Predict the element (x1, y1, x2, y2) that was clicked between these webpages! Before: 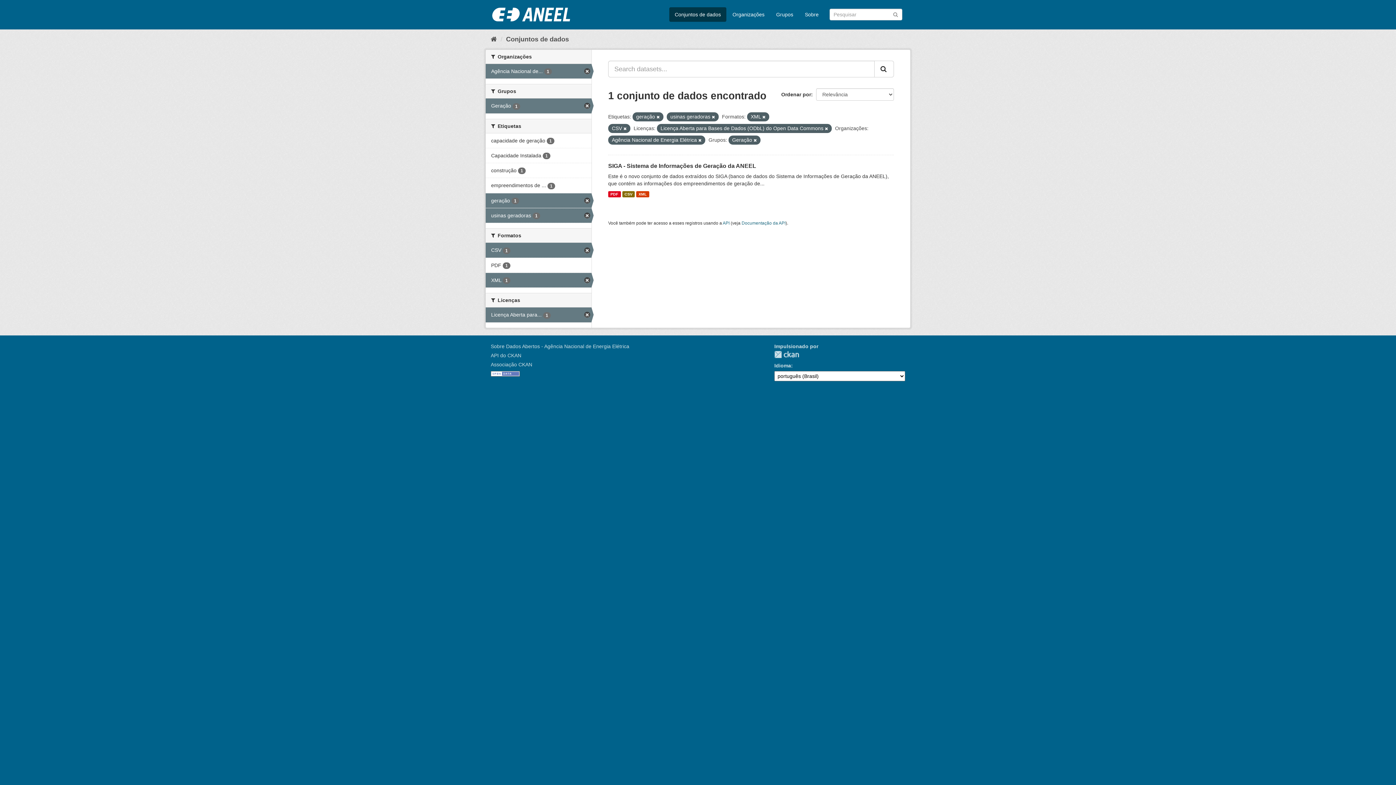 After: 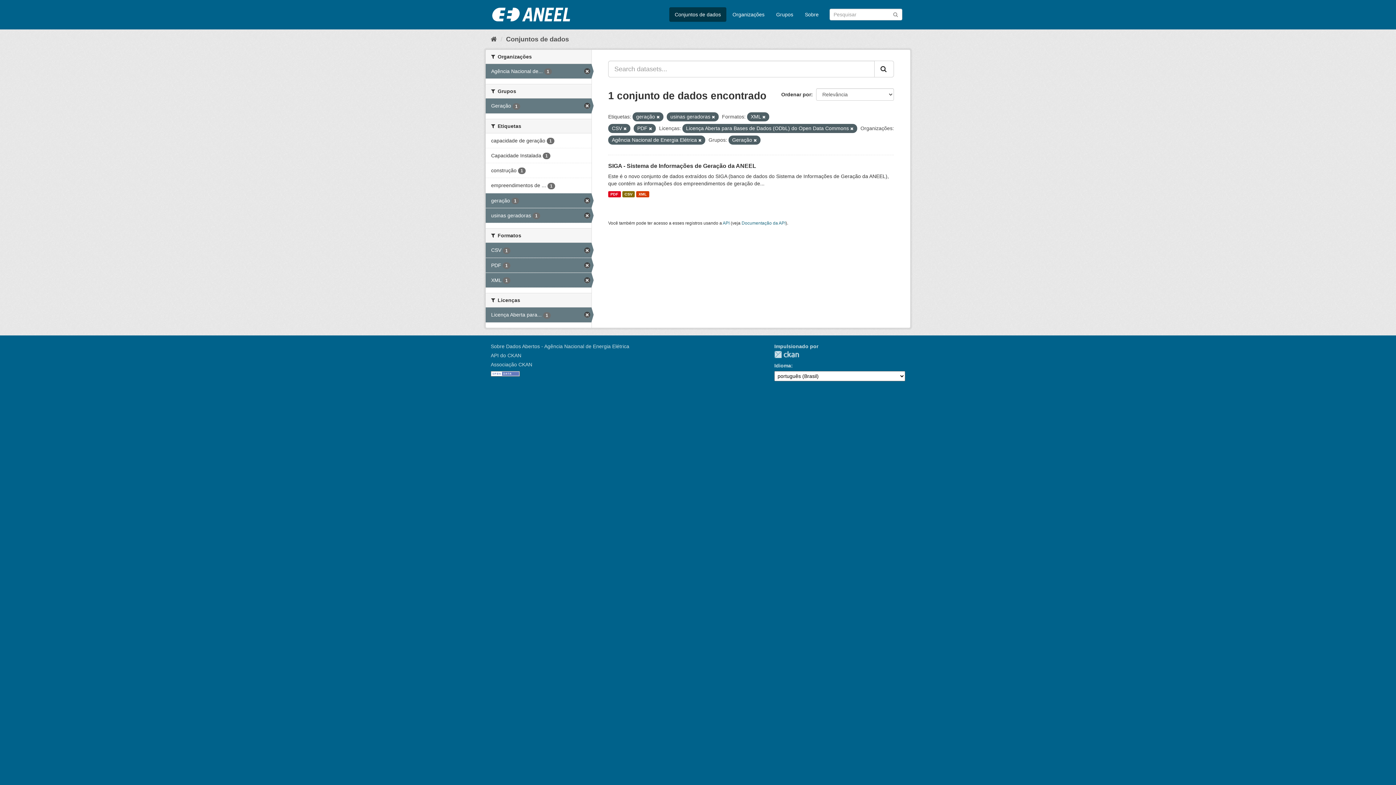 Action: label: PDF 1 bbox: (485, 258, 591, 272)